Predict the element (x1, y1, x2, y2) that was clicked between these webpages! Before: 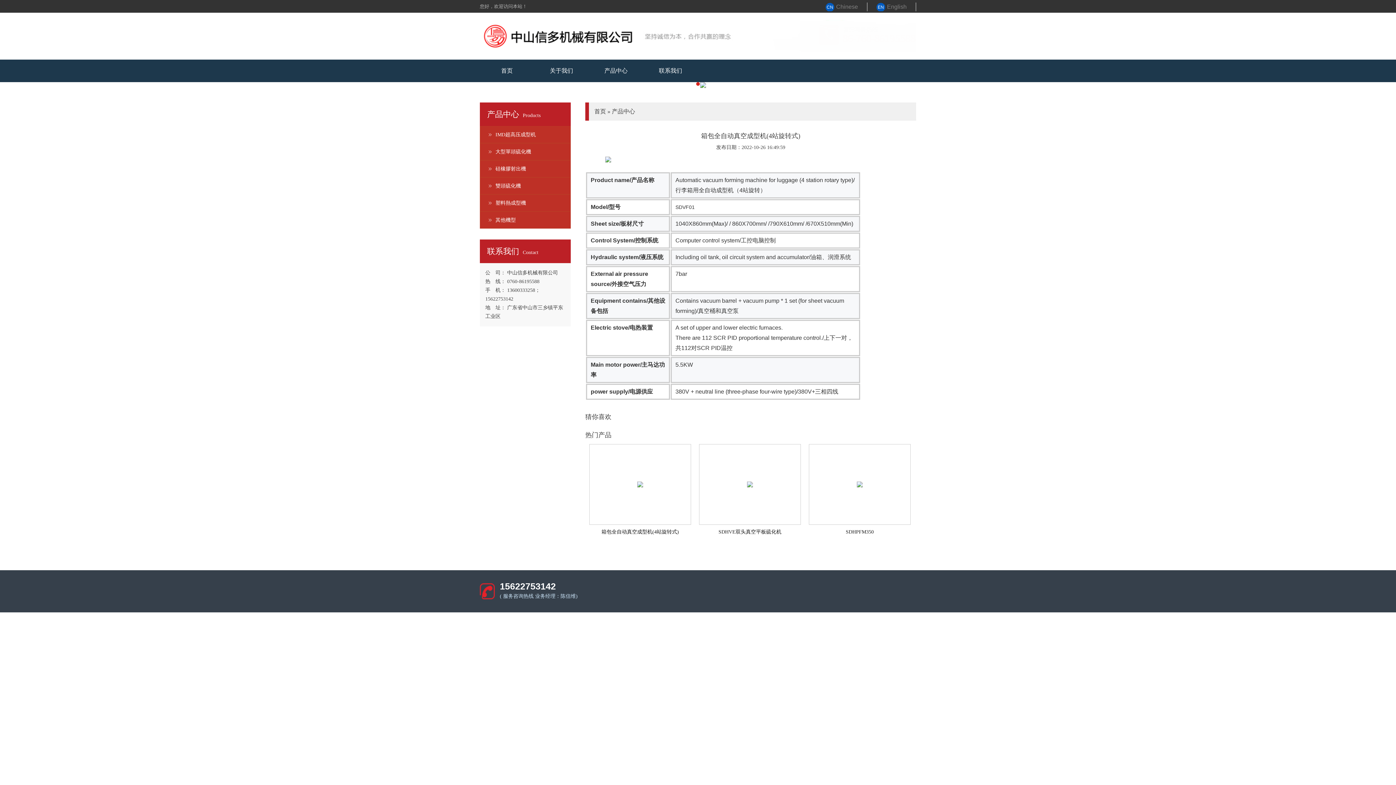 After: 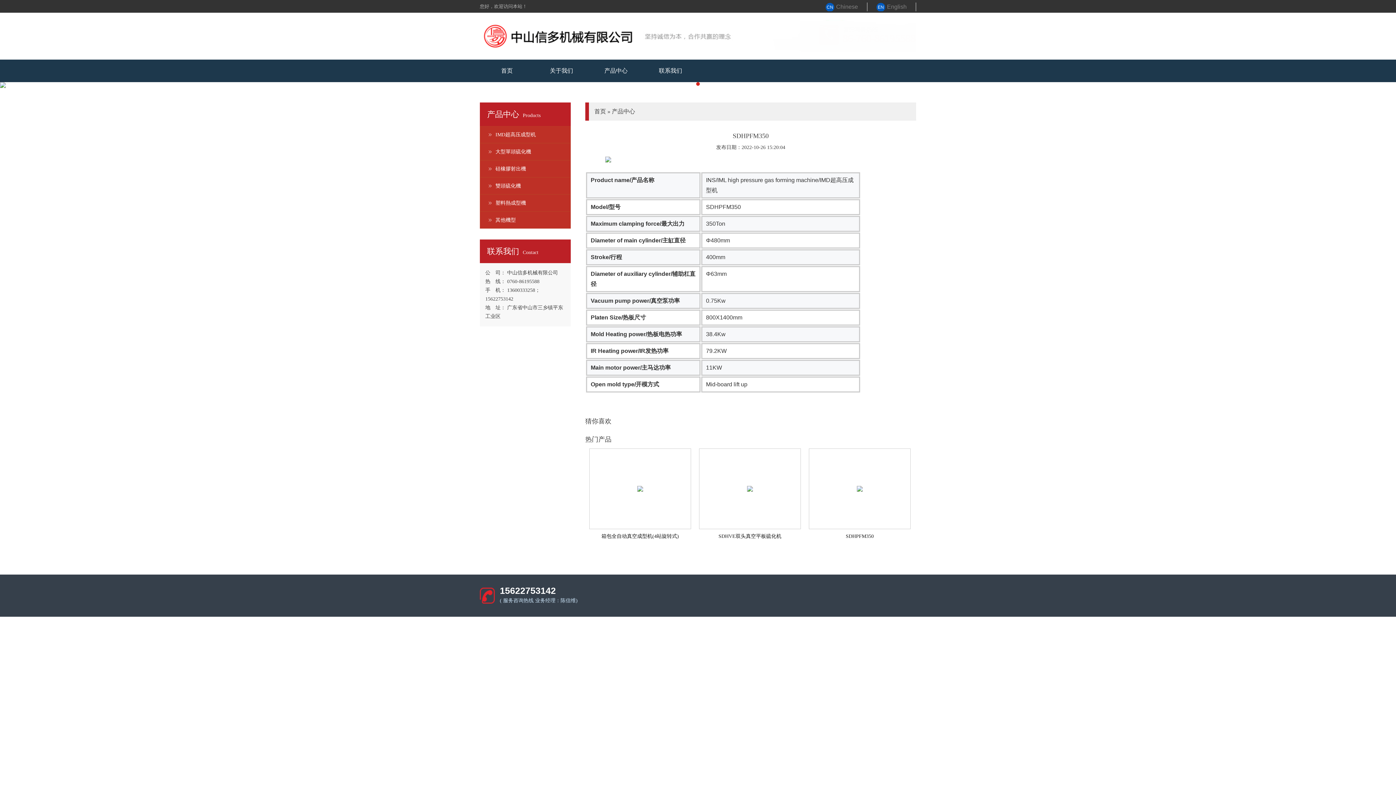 Action: bbox: (857, 481, 862, 486)